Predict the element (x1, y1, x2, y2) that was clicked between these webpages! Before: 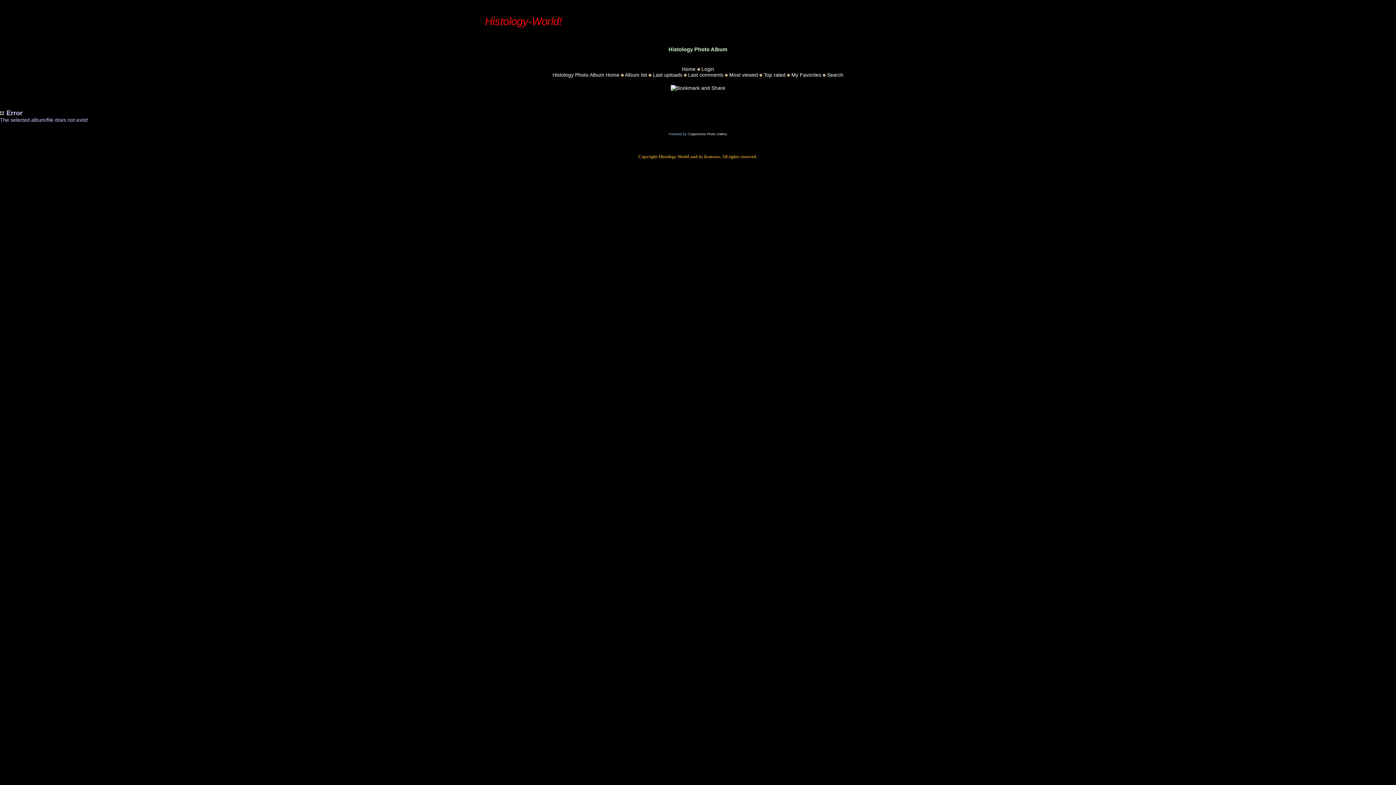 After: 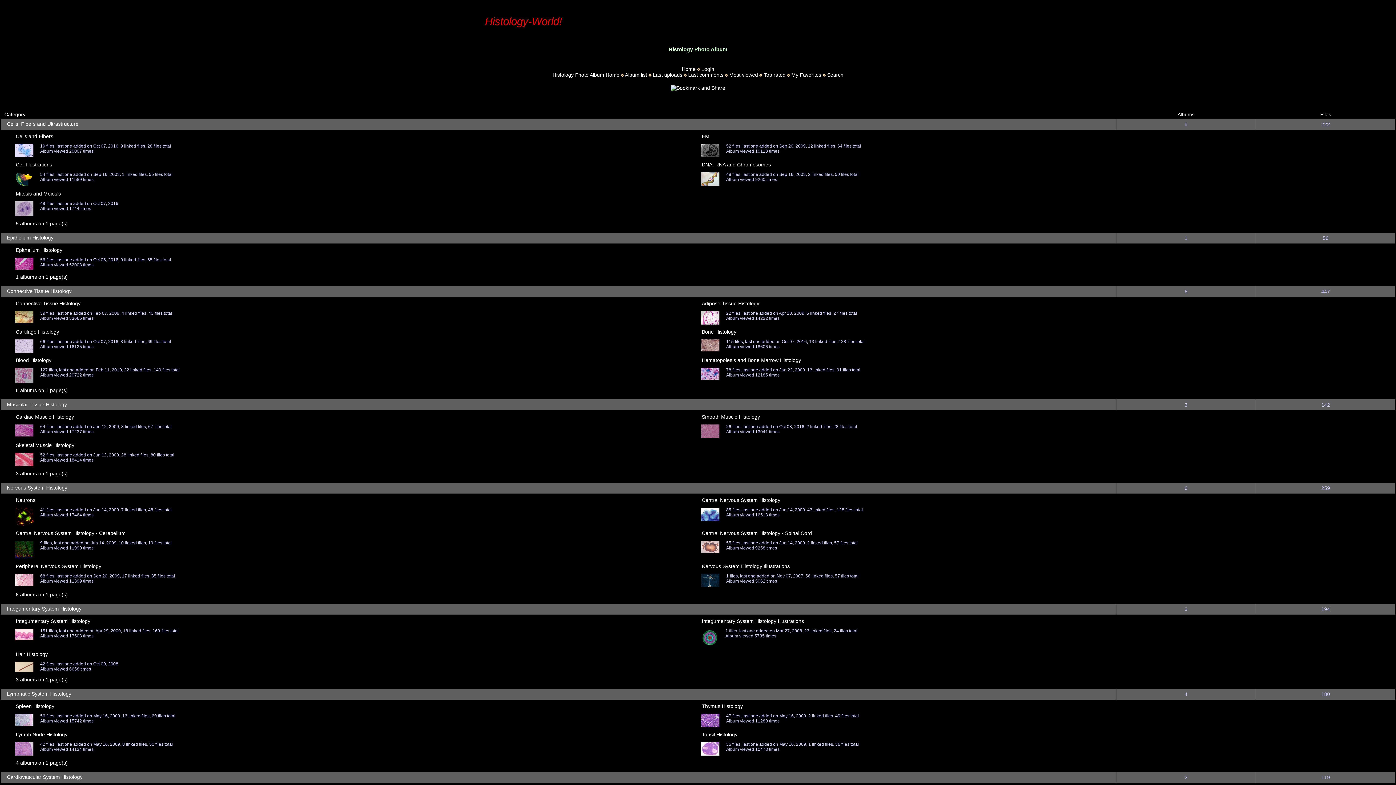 Action: label: Histology Photo Album Home bbox: (552, 71, 619, 77)